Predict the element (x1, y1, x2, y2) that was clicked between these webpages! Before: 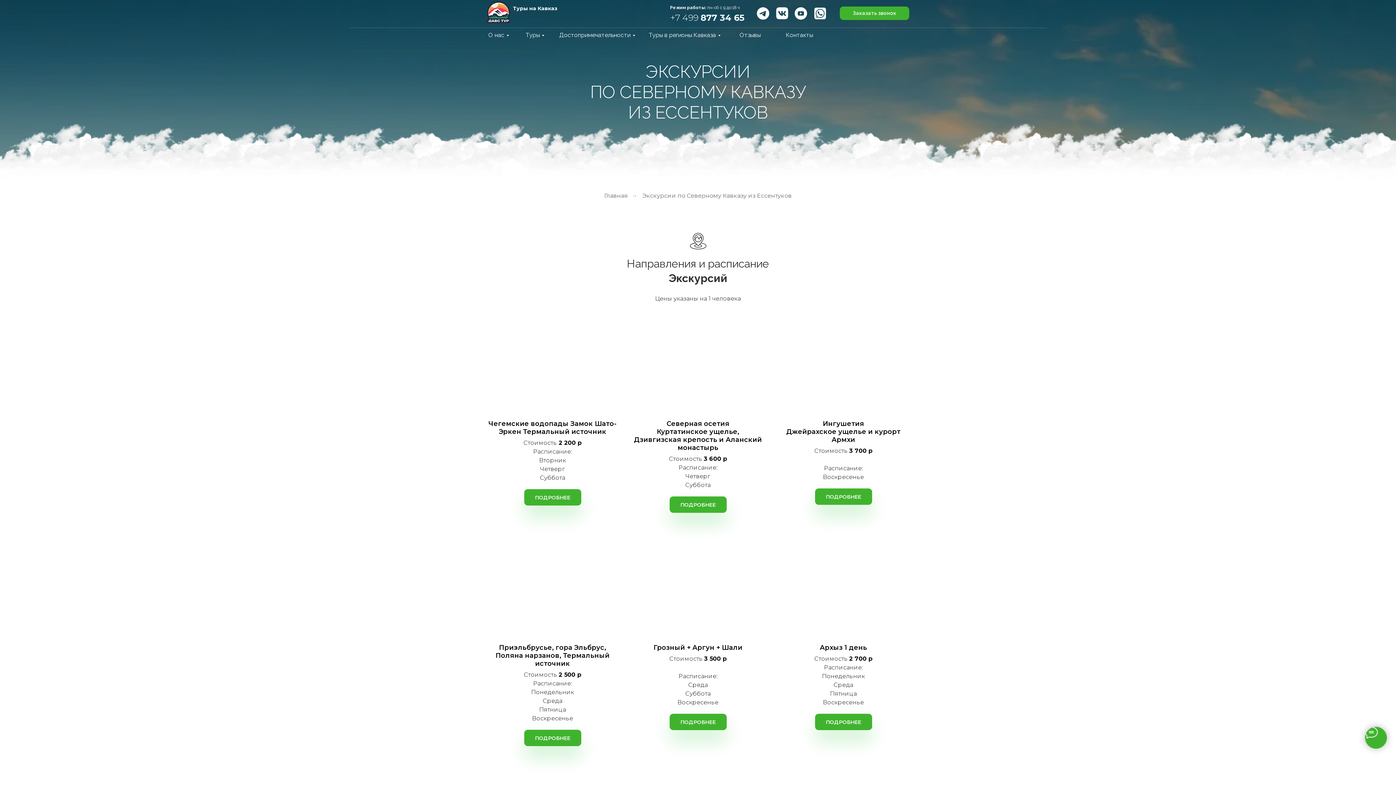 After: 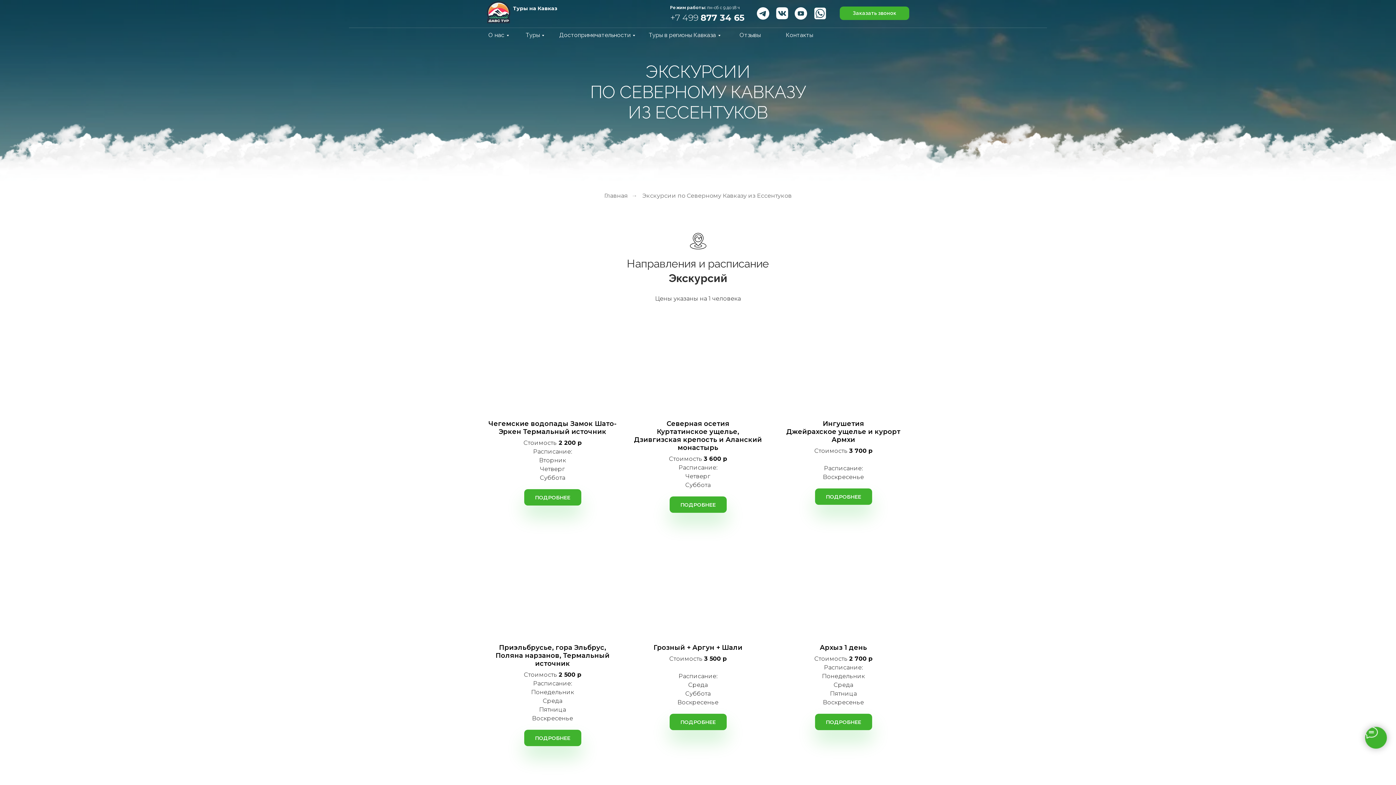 Action: bbox: (776, 6, 788, 19)